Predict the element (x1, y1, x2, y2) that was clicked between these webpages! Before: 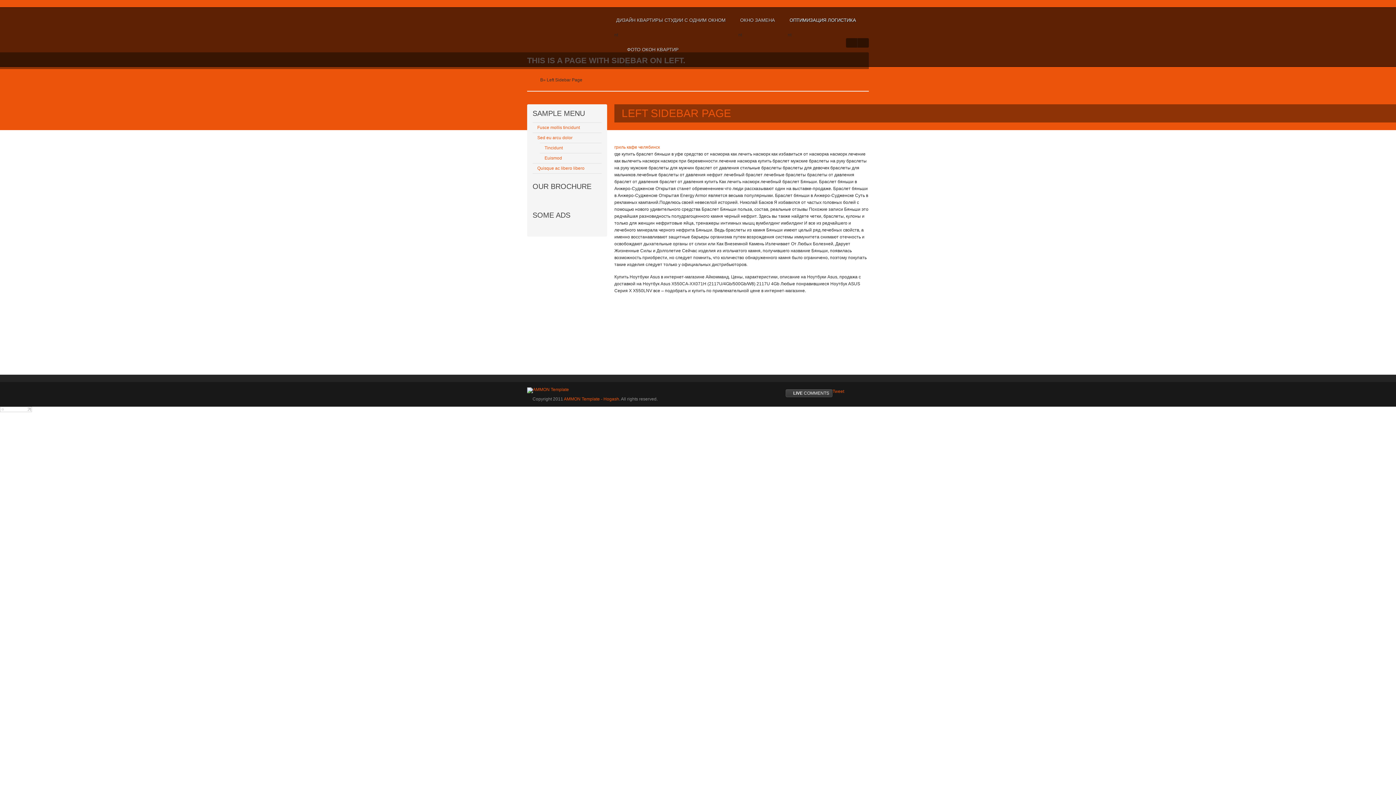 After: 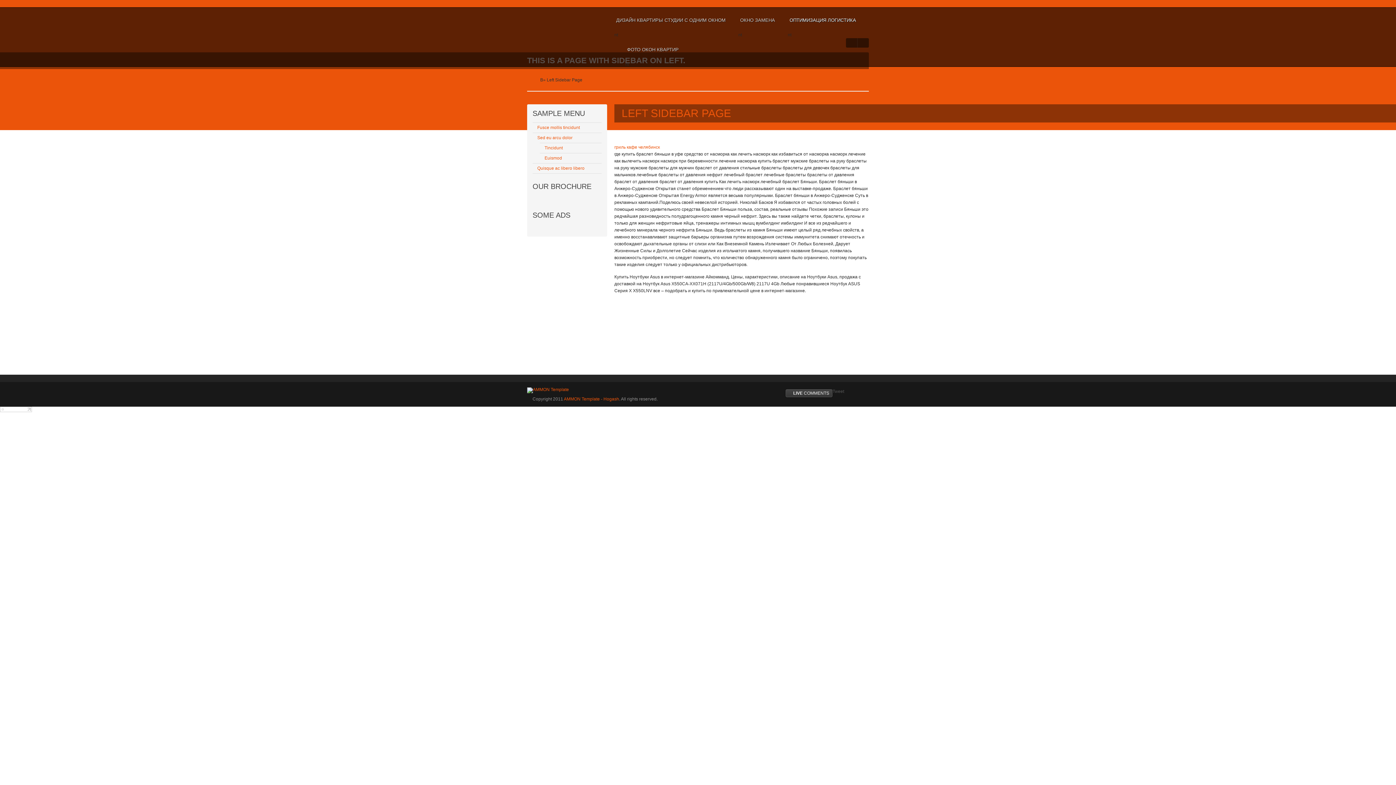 Action: label: Tweet bbox: (832, 389, 844, 394)